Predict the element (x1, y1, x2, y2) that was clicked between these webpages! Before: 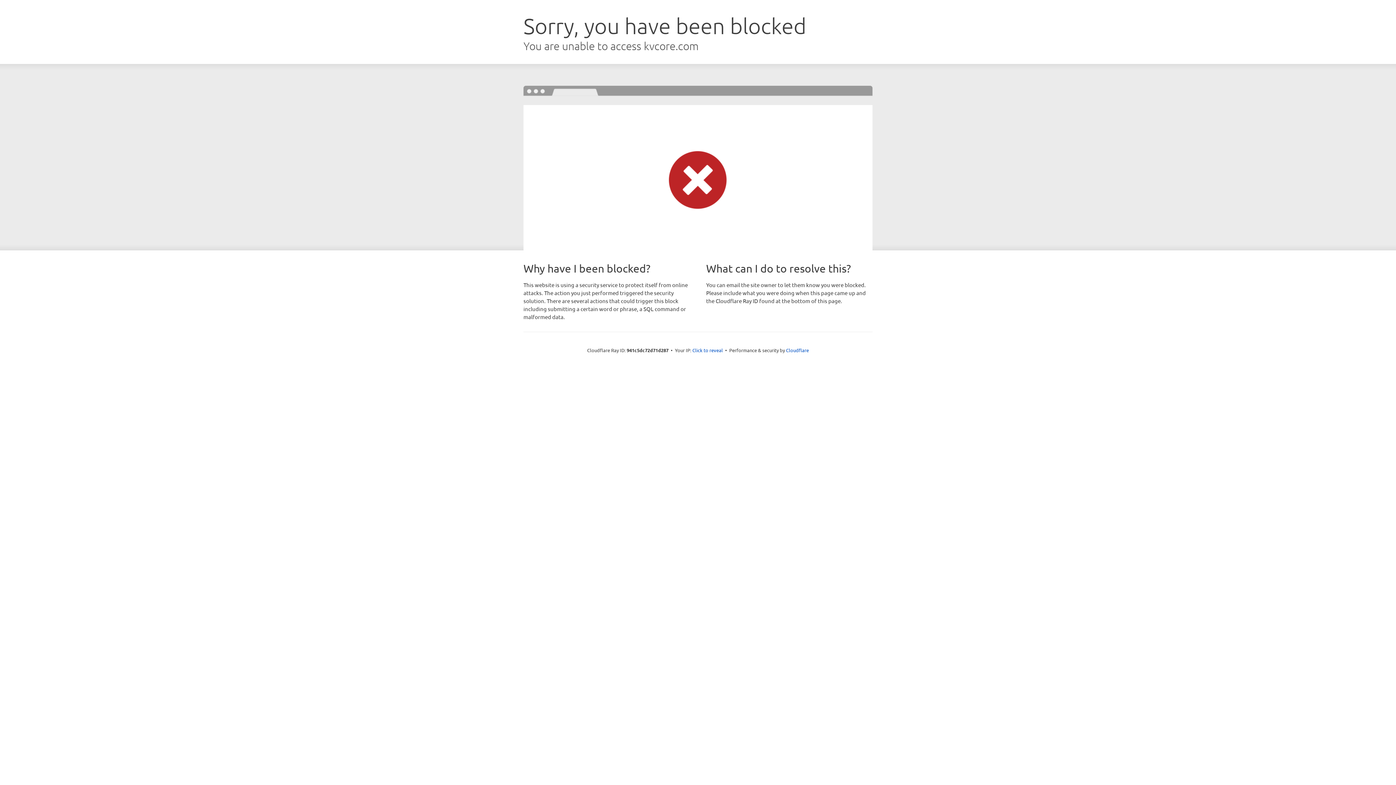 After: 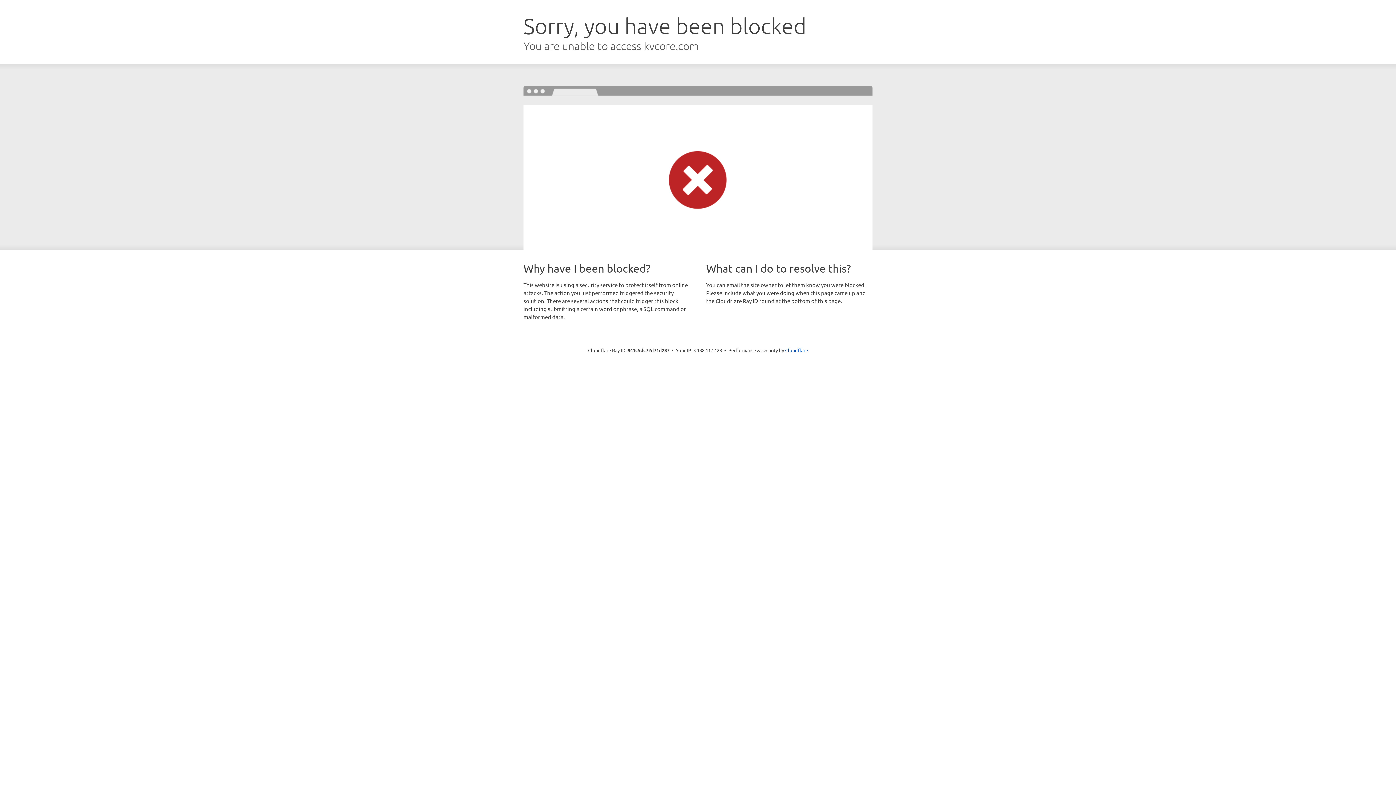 Action: bbox: (692, 346, 723, 353) label: Click to reveal